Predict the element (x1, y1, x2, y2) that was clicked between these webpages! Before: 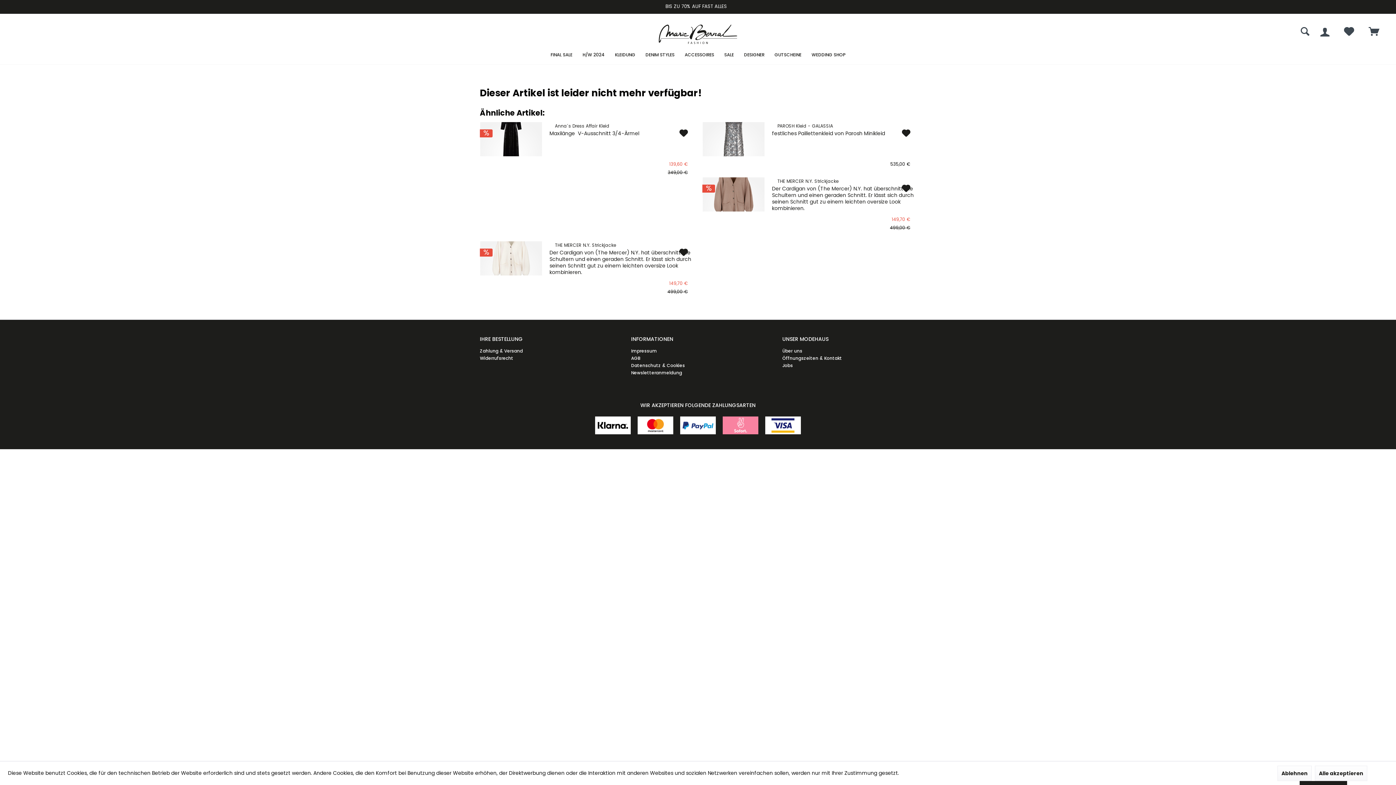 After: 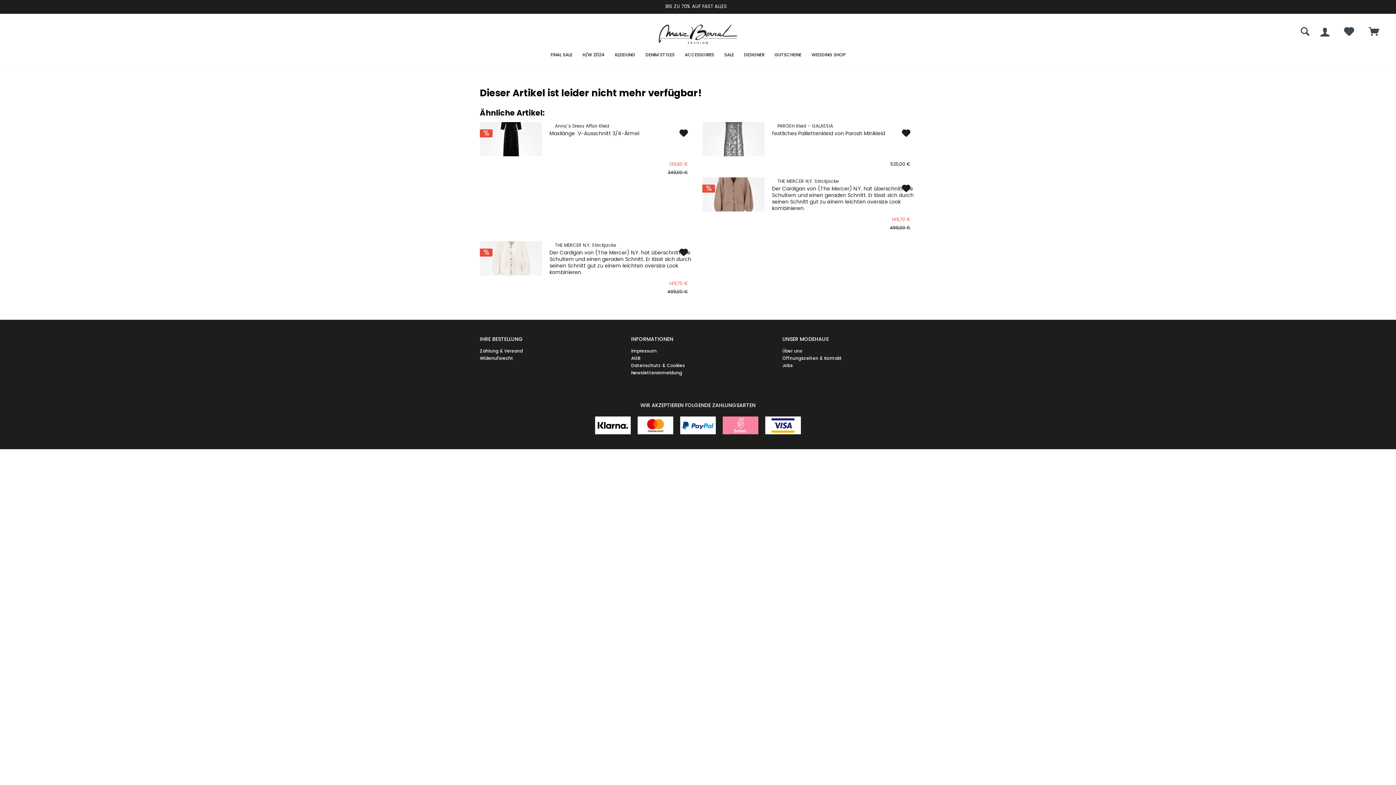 Action: bbox: (1277, 766, 1312, 781) label: Ablehnen